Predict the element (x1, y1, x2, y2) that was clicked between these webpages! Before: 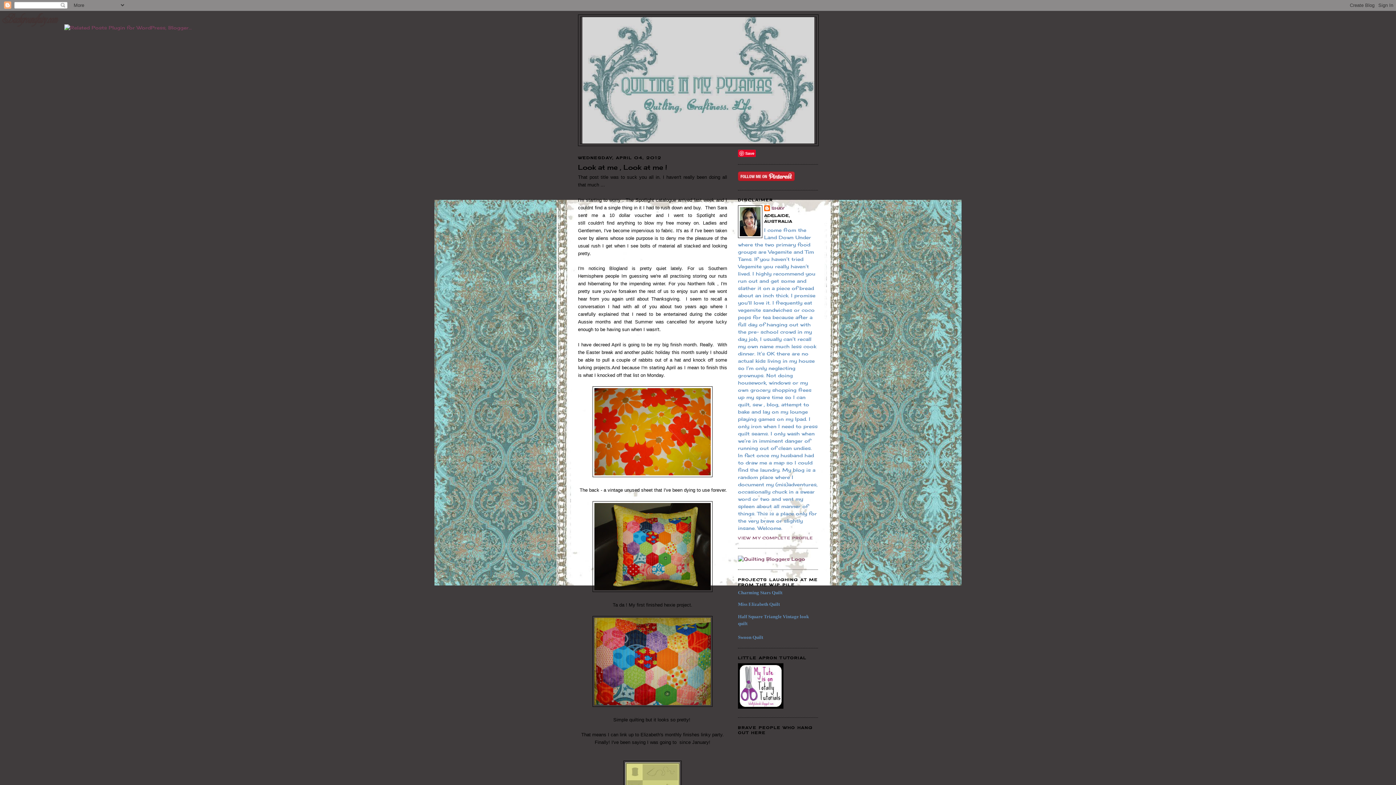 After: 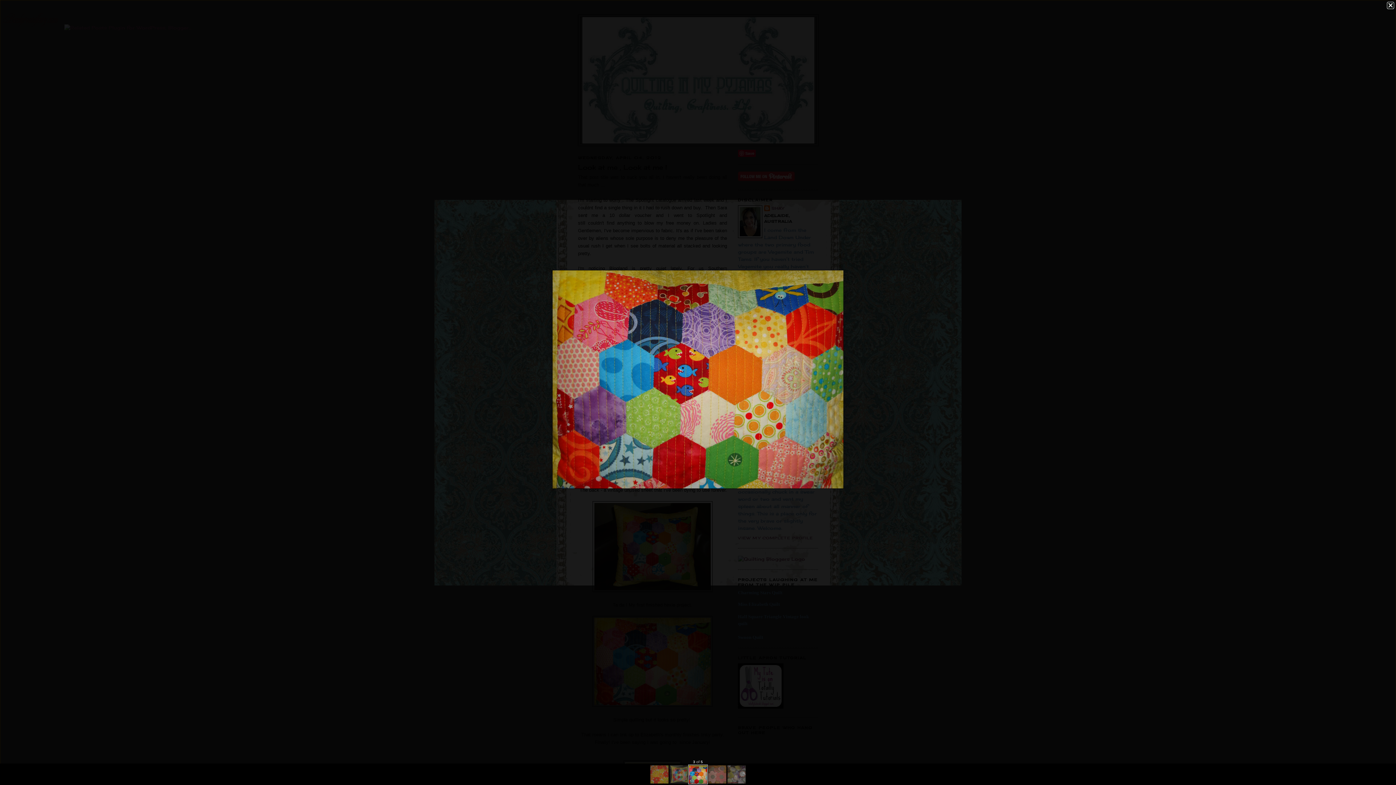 Action: bbox: (592, 702, 712, 708)